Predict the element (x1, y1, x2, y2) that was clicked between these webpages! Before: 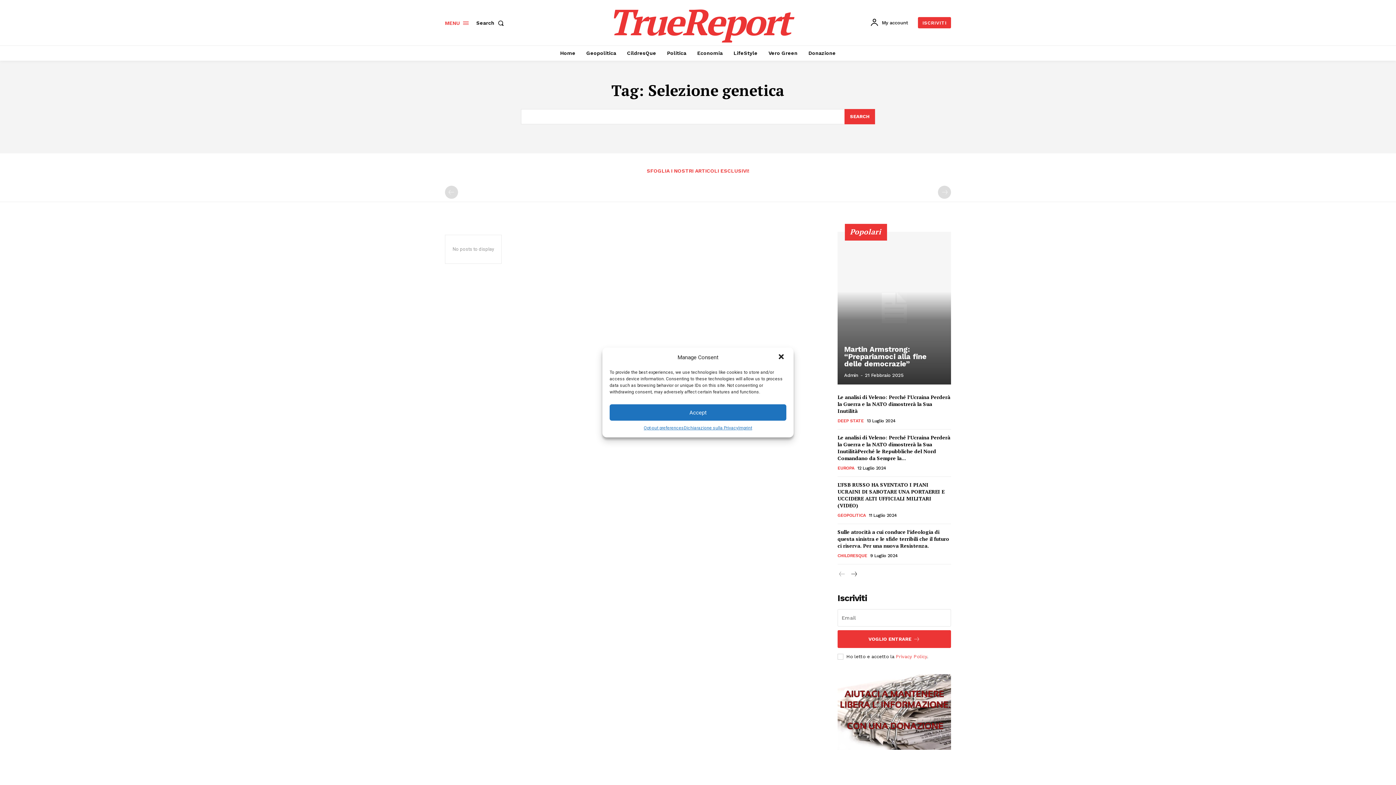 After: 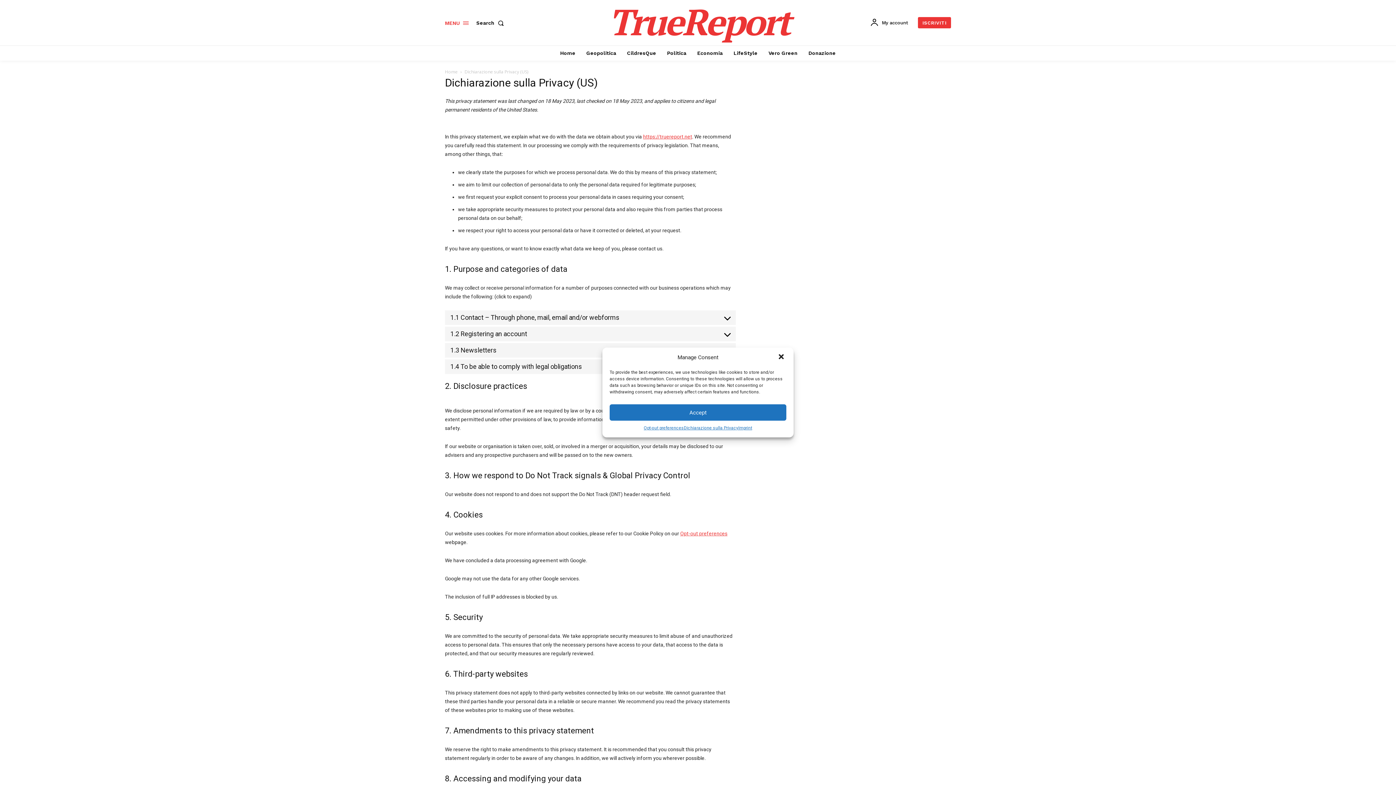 Action: bbox: (683, 424, 738, 432) label: Dichiarazione sulla Privacy